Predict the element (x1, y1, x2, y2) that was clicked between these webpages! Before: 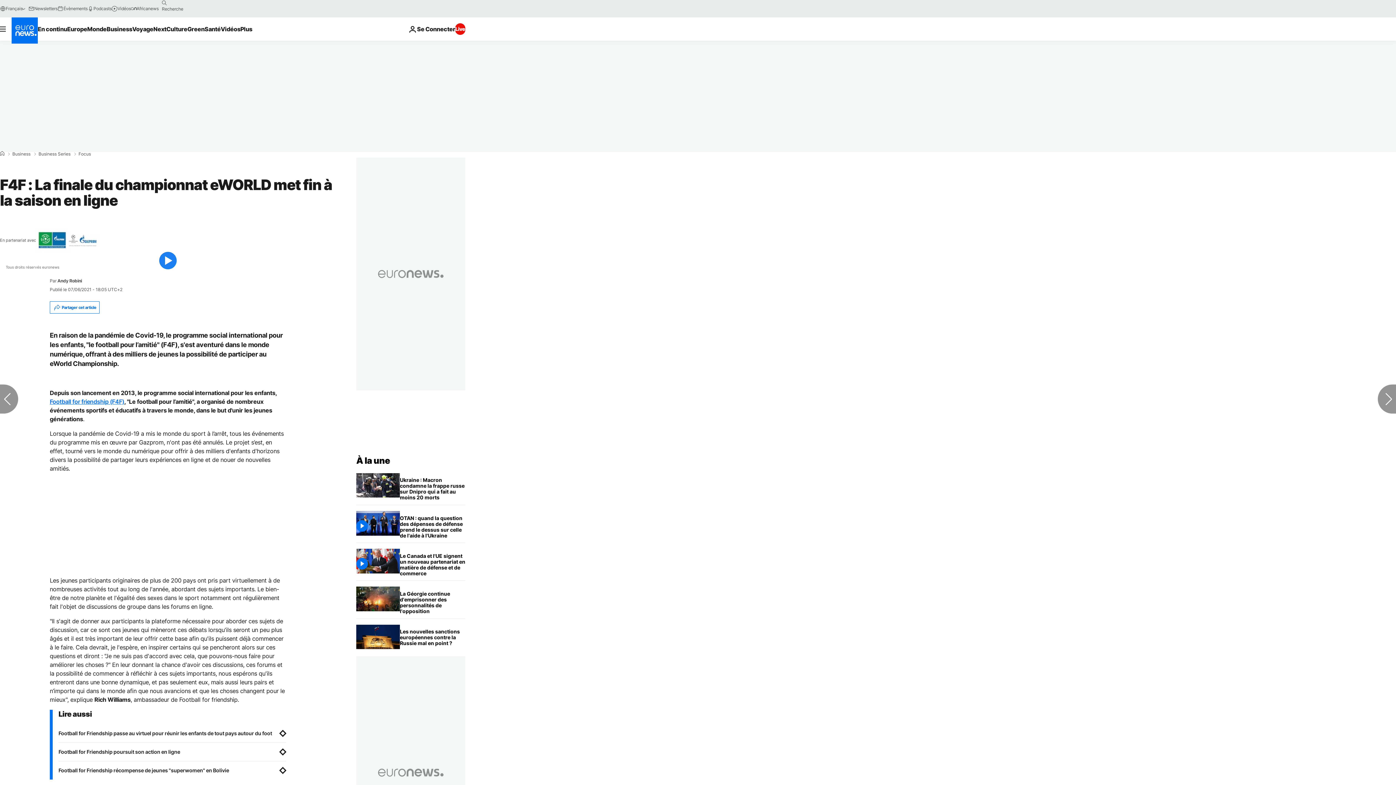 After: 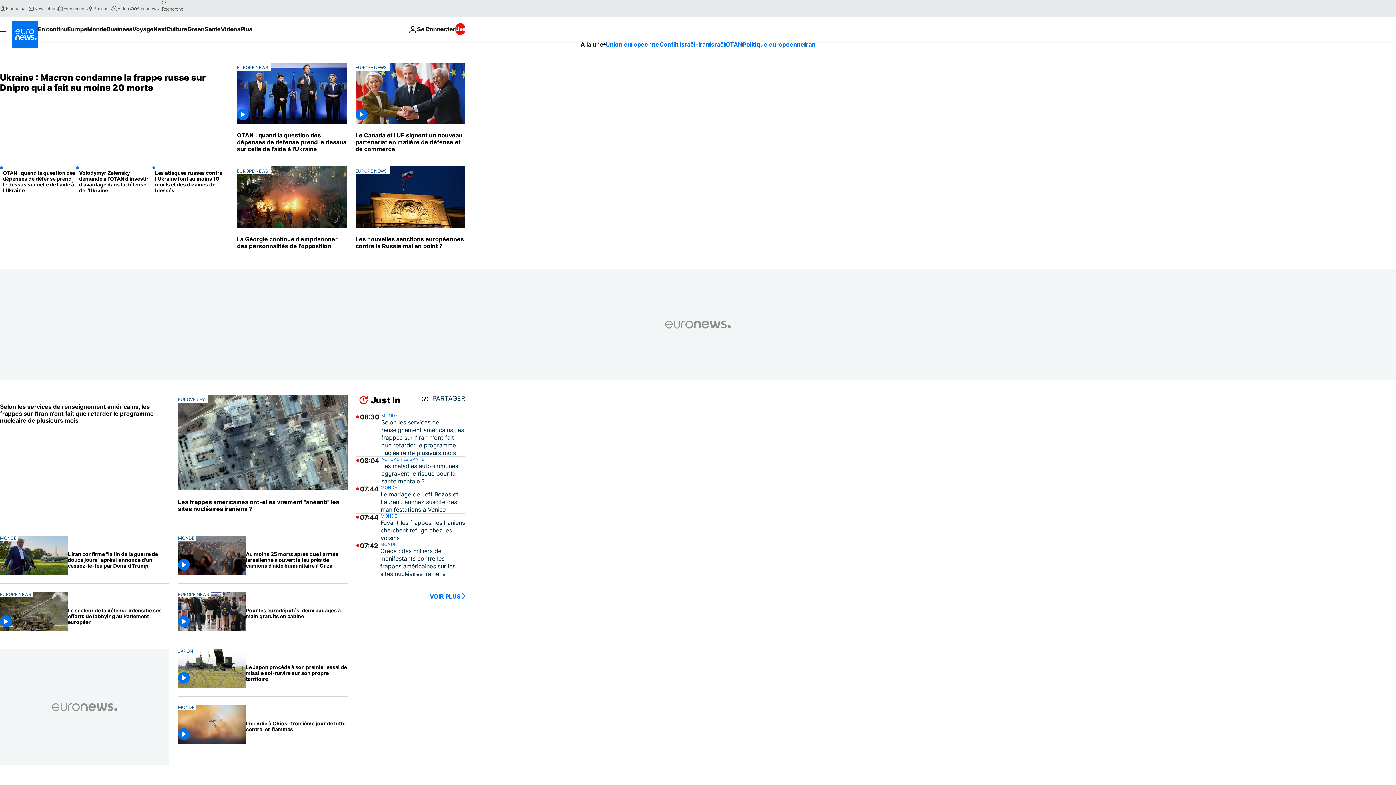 Action: bbox: (0, 151, 4, 156) label: Accueil